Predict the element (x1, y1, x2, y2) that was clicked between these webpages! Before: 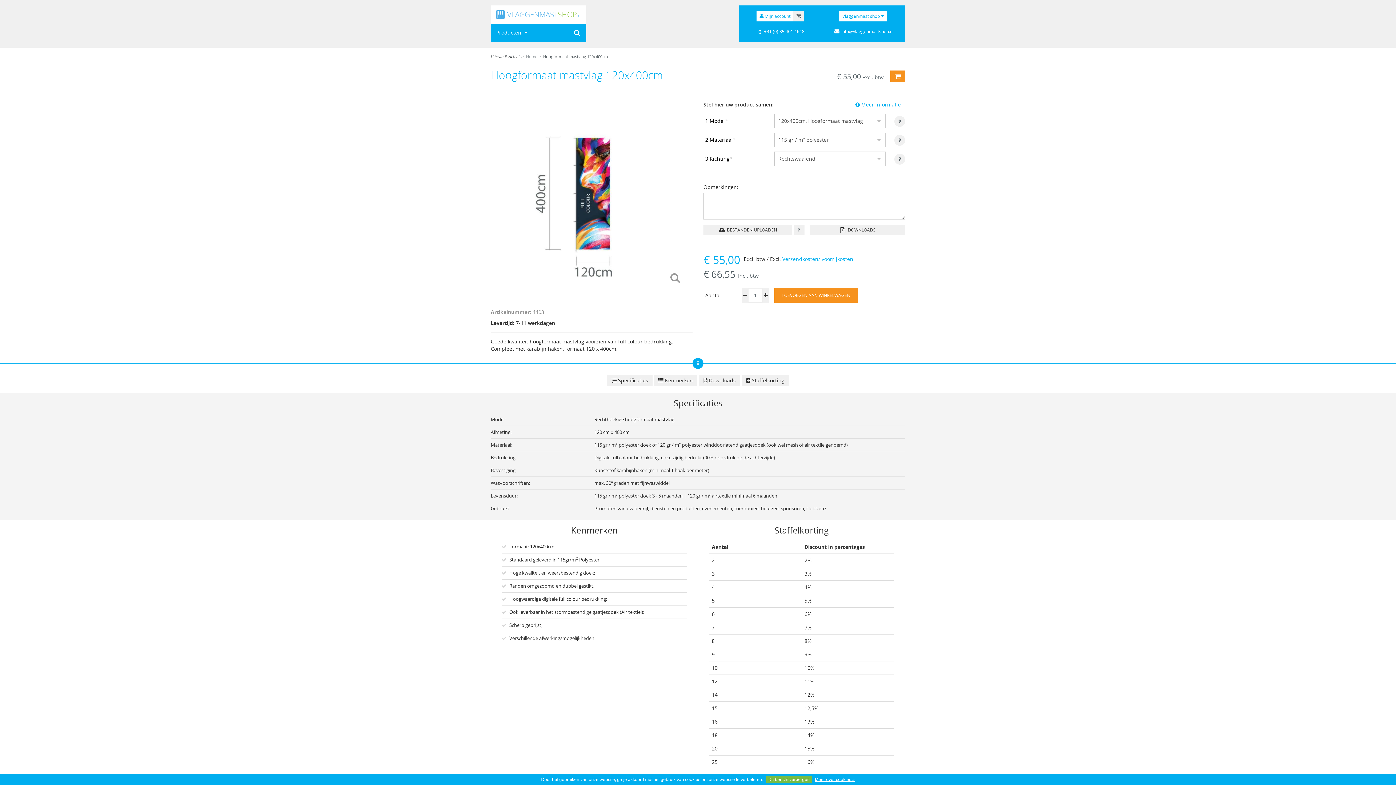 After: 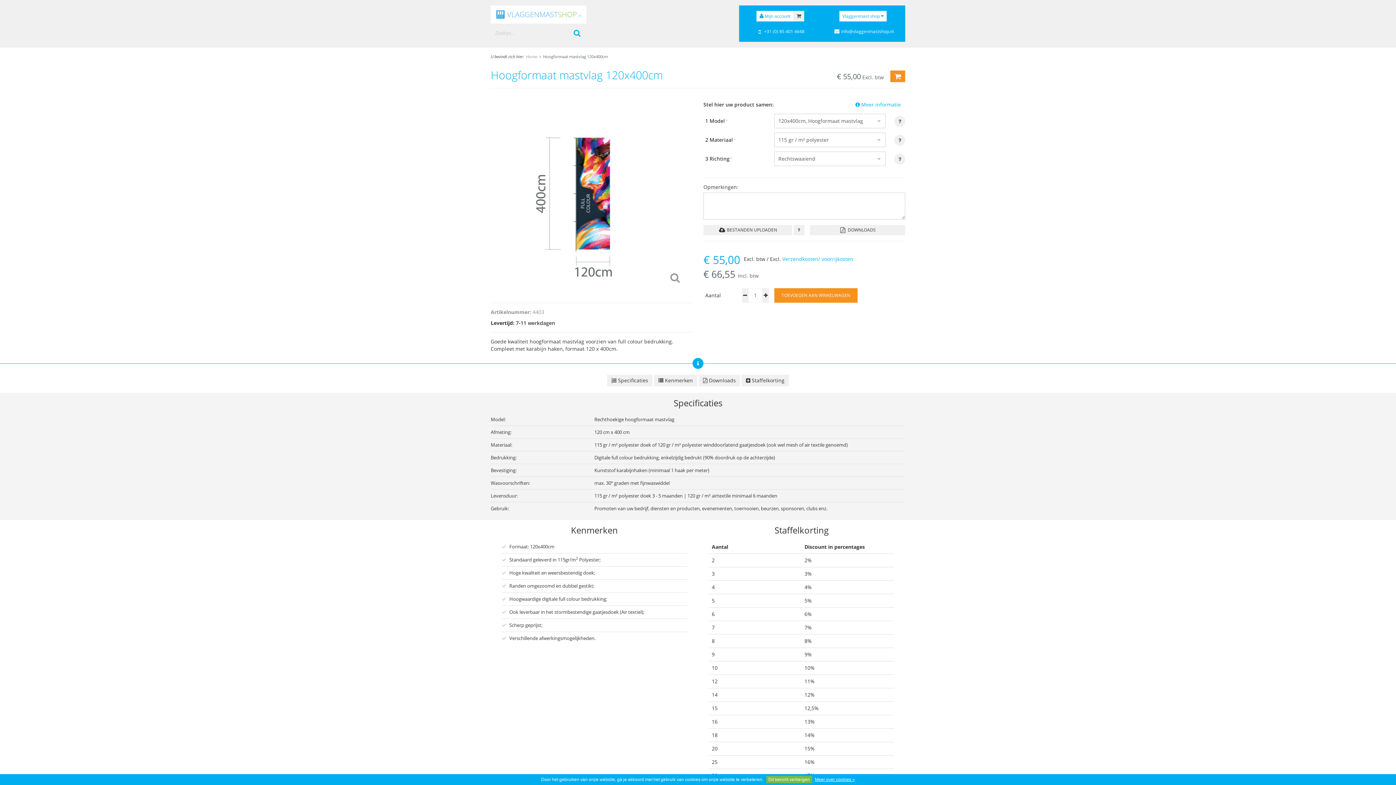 Action: bbox: (568, 23, 586, 41)